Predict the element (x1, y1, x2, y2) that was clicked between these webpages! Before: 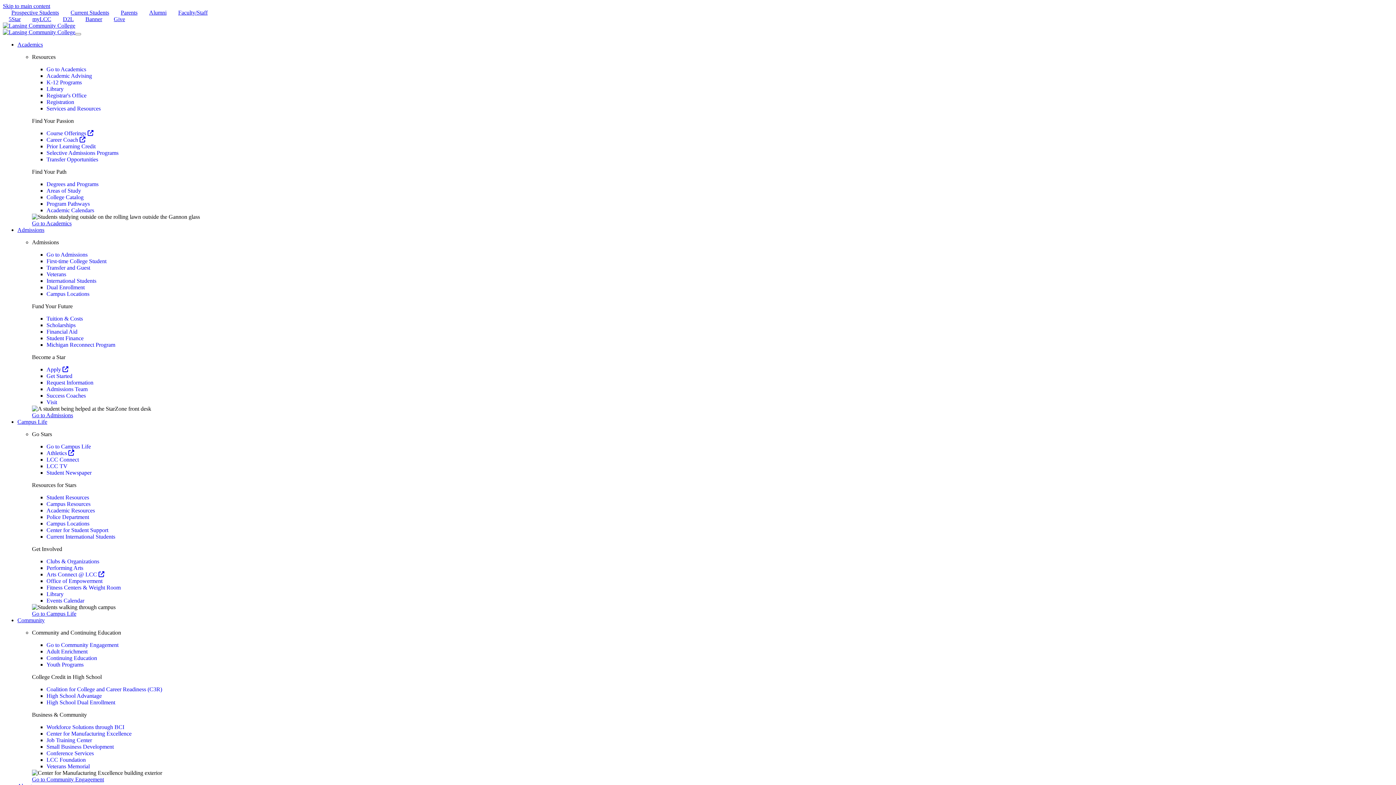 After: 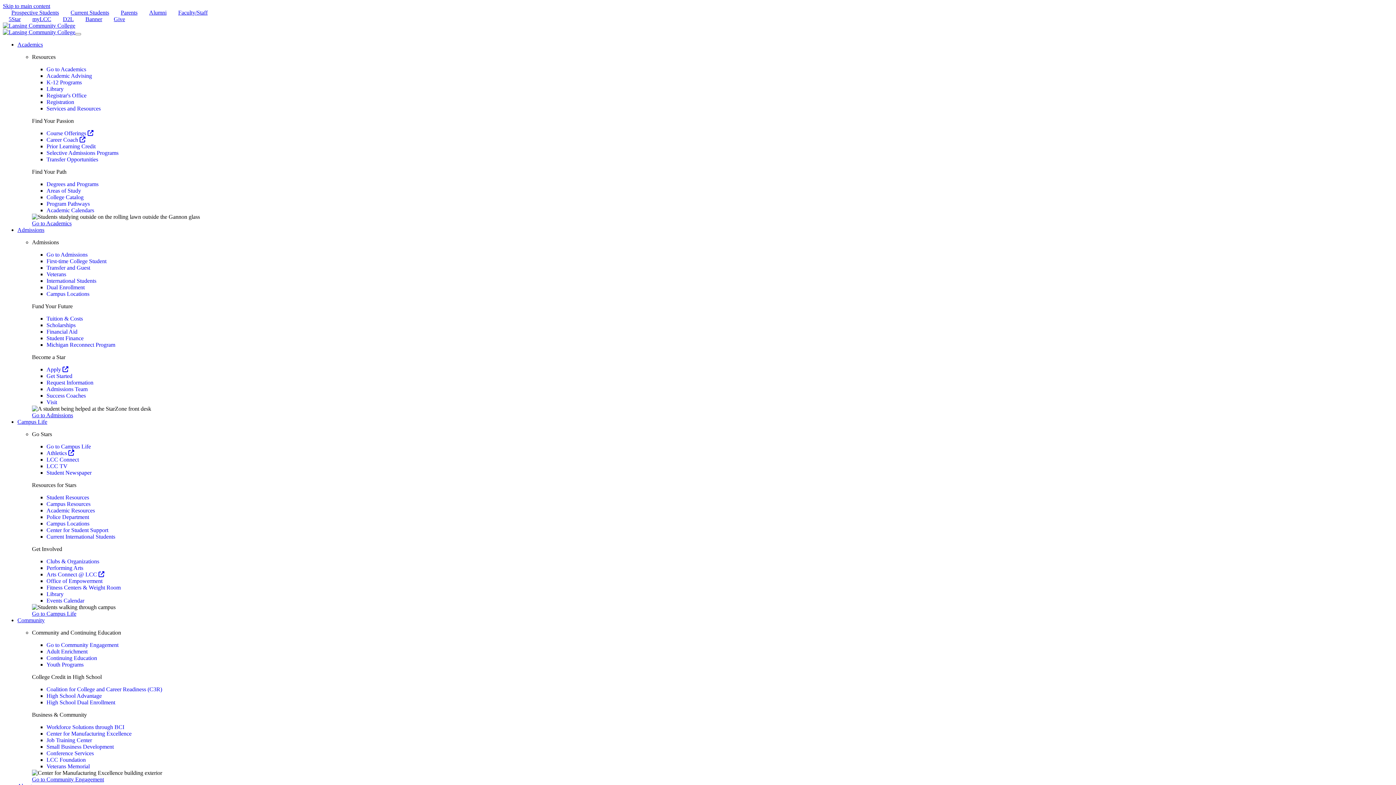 Action: bbox: (46, 156, 98, 162) label: Transfer Opportunities